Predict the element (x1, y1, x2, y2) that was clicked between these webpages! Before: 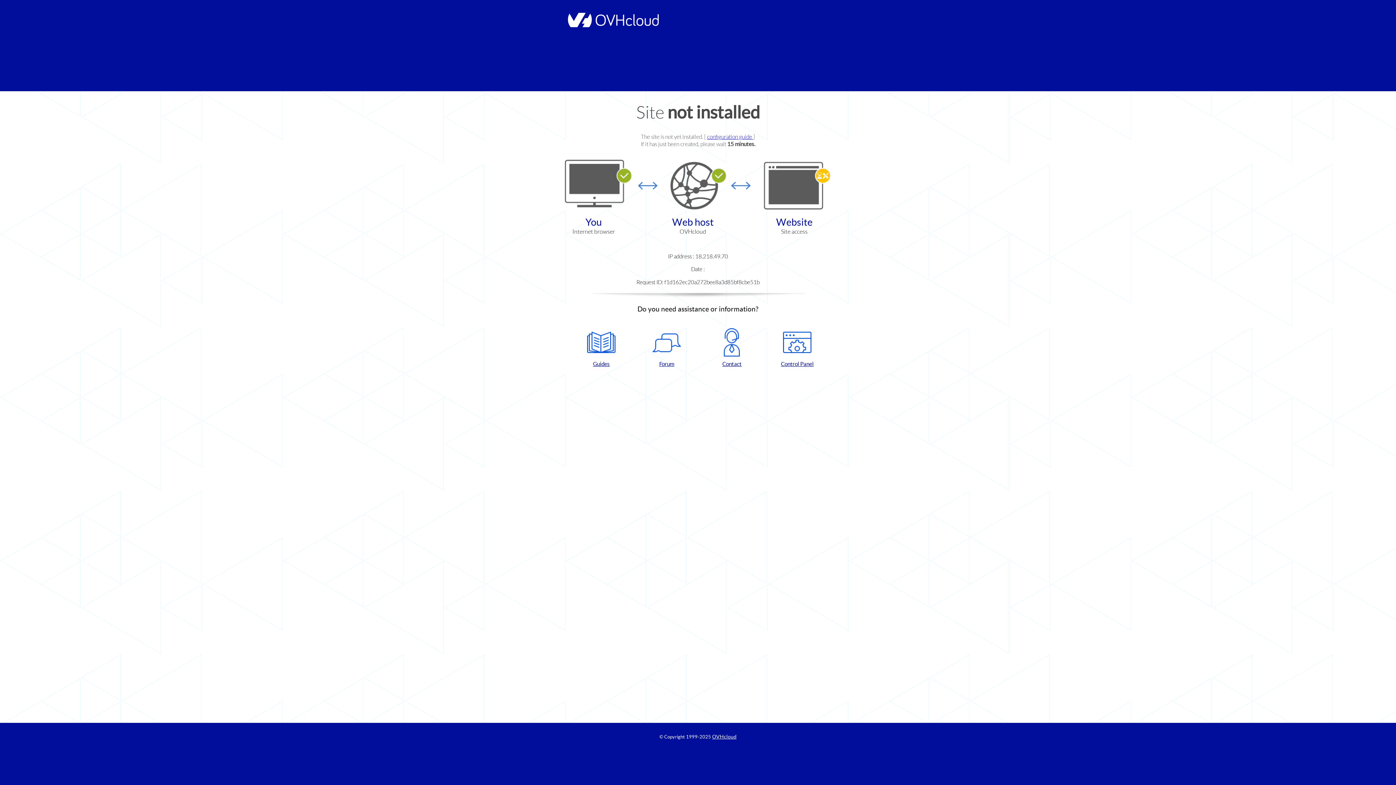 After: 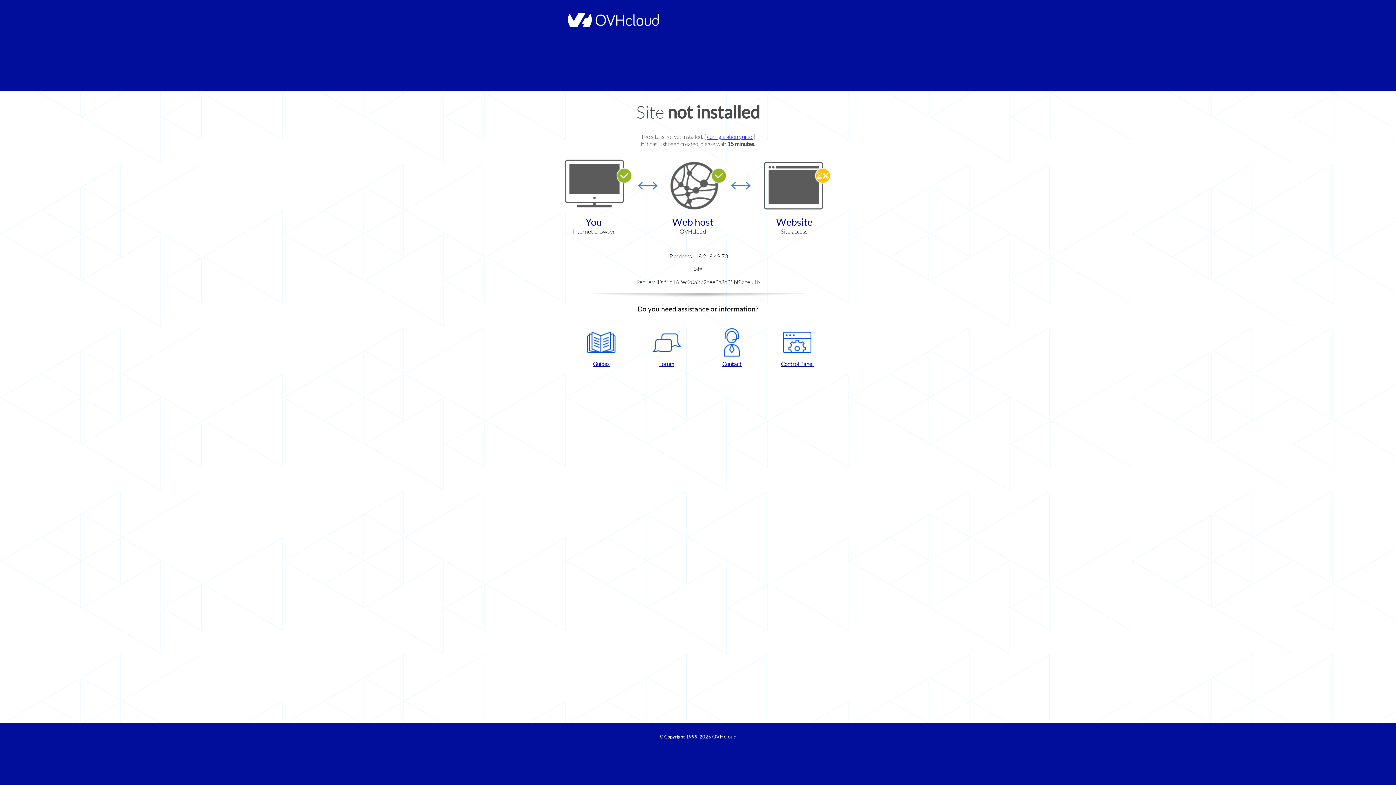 Action: bbox: (637, 328, 696, 367) label: Forum